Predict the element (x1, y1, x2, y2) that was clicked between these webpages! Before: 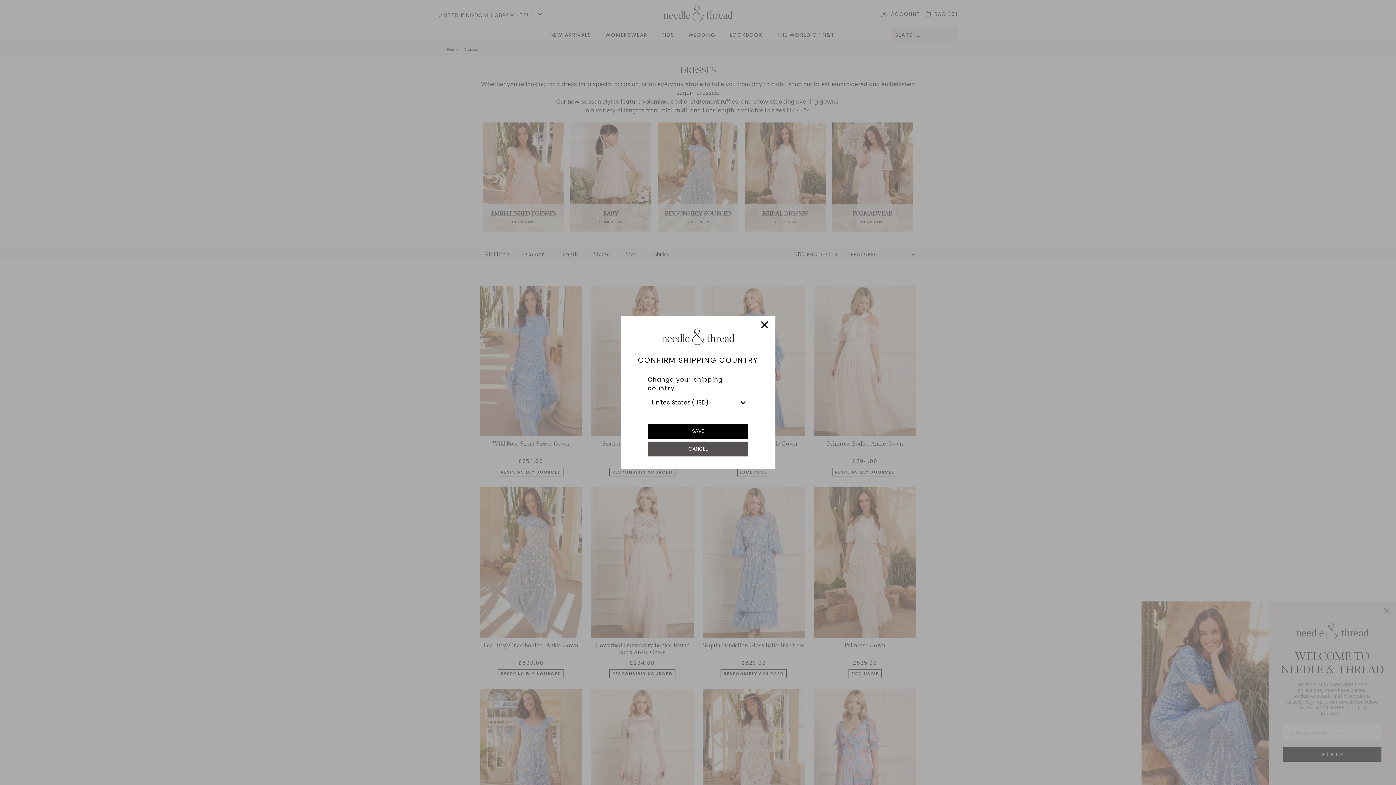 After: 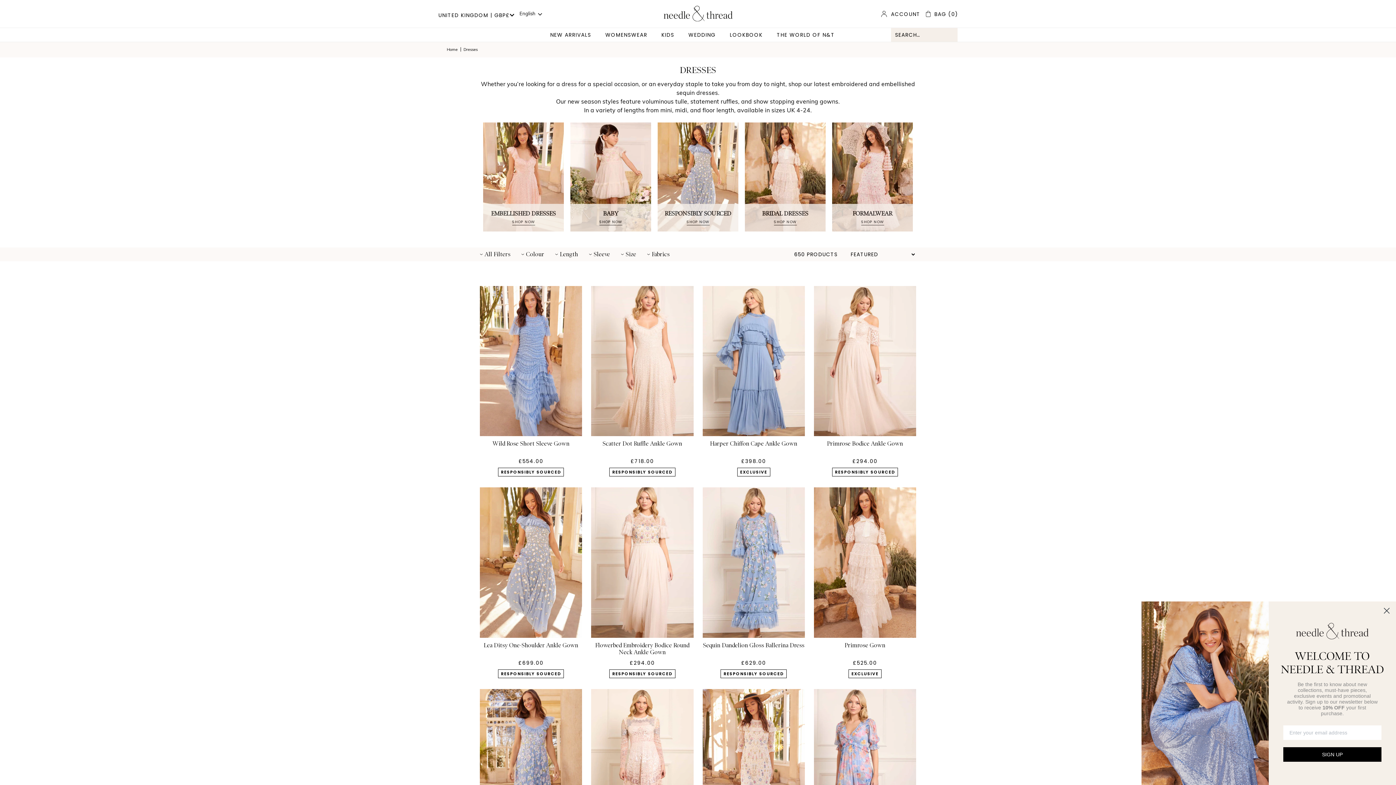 Action: bbox: (648, 441, 748, 456) label: CANCEL